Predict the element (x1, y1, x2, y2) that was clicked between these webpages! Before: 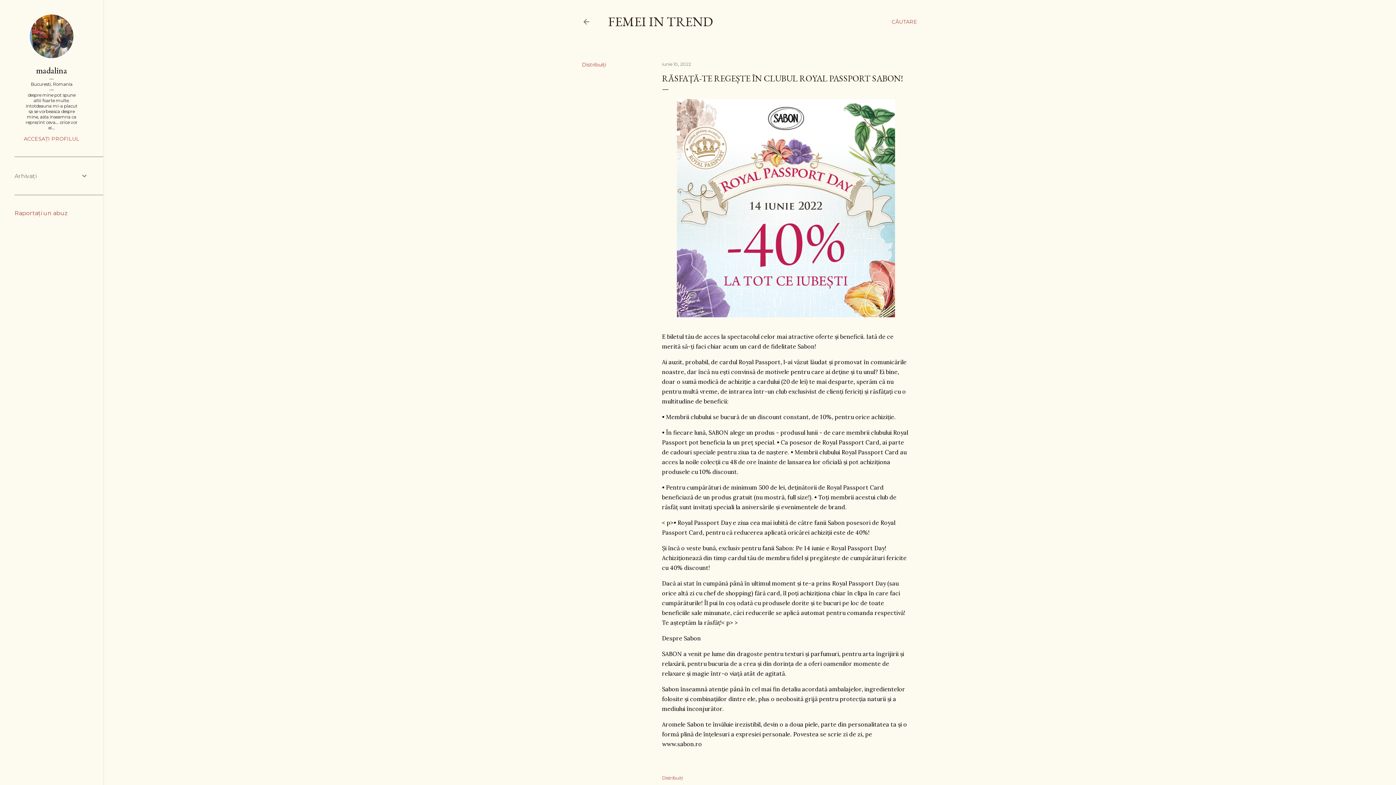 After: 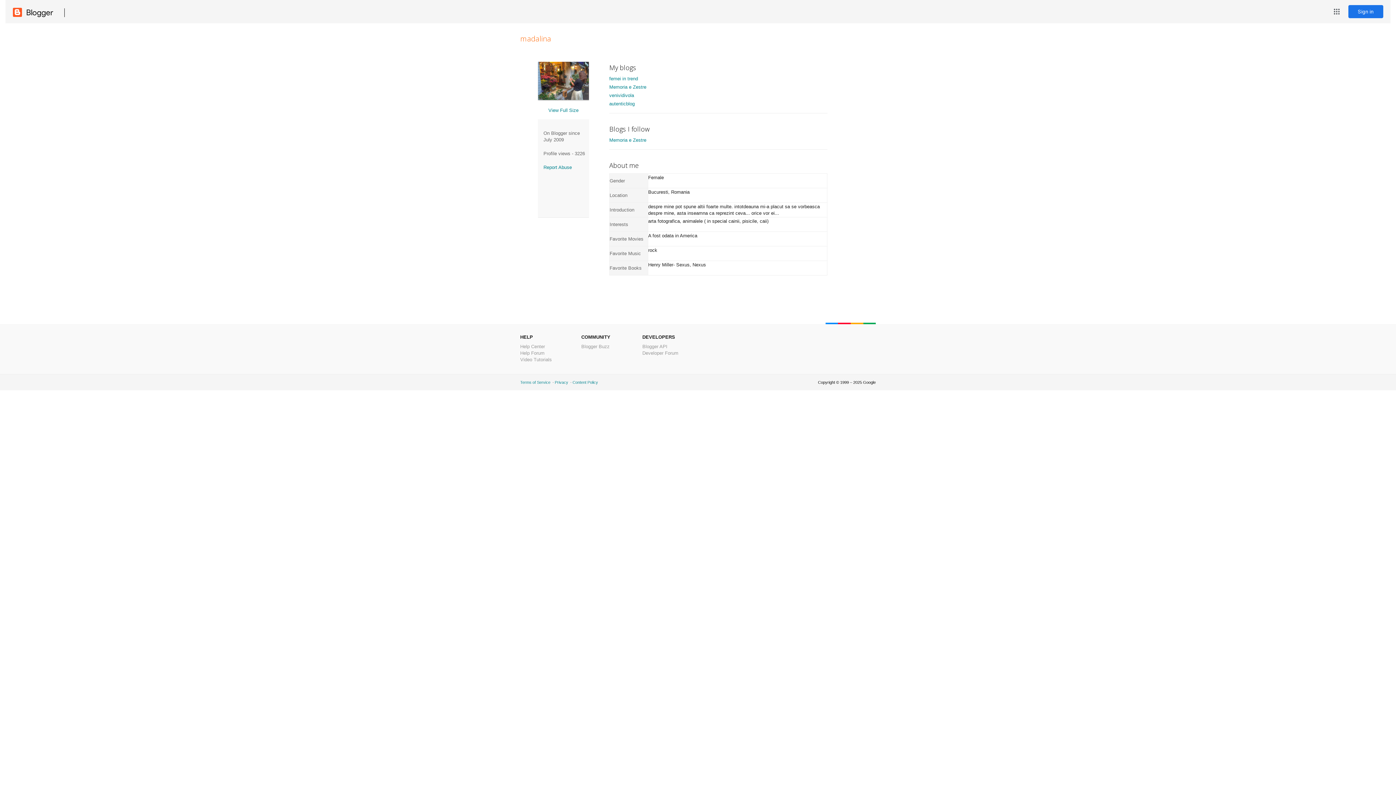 Action: bbox: (29, 53, 73, 59)